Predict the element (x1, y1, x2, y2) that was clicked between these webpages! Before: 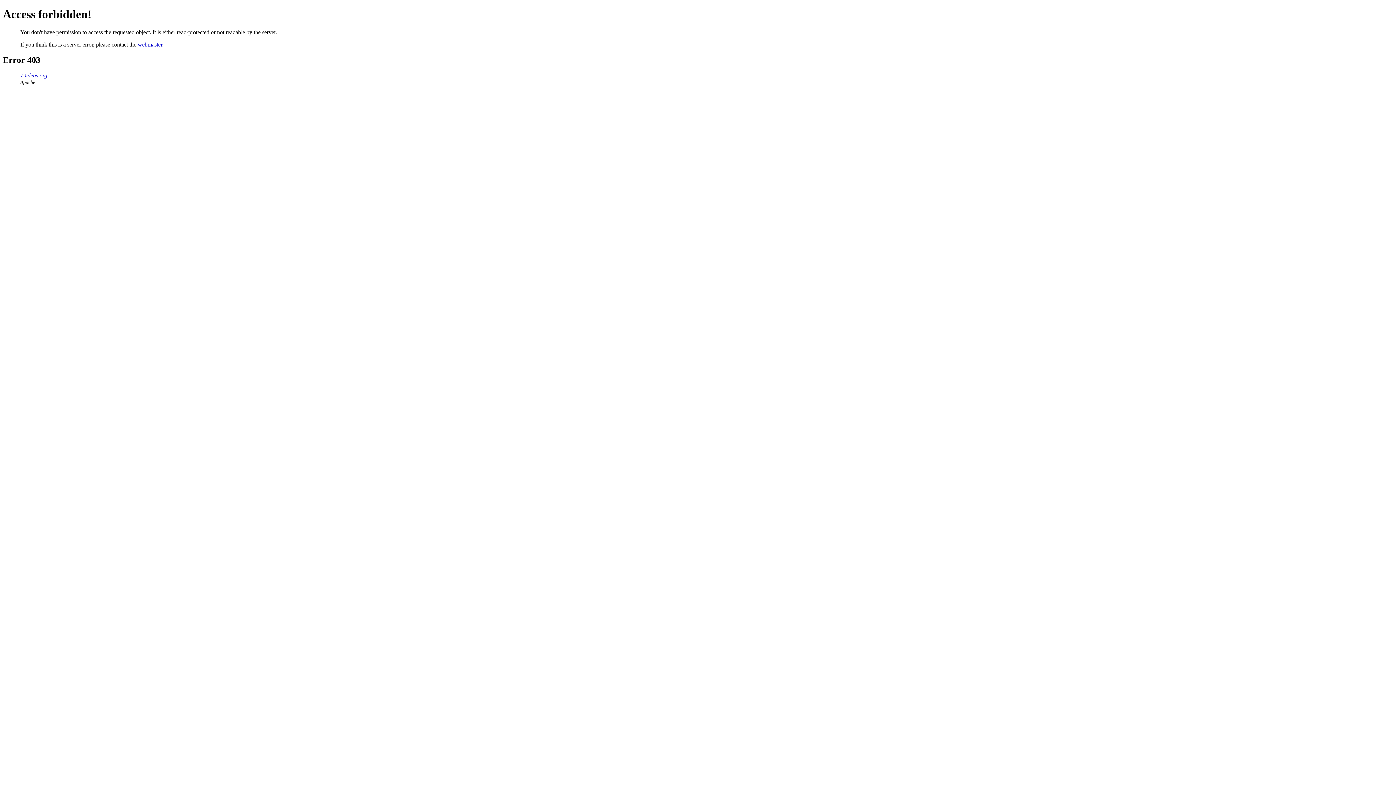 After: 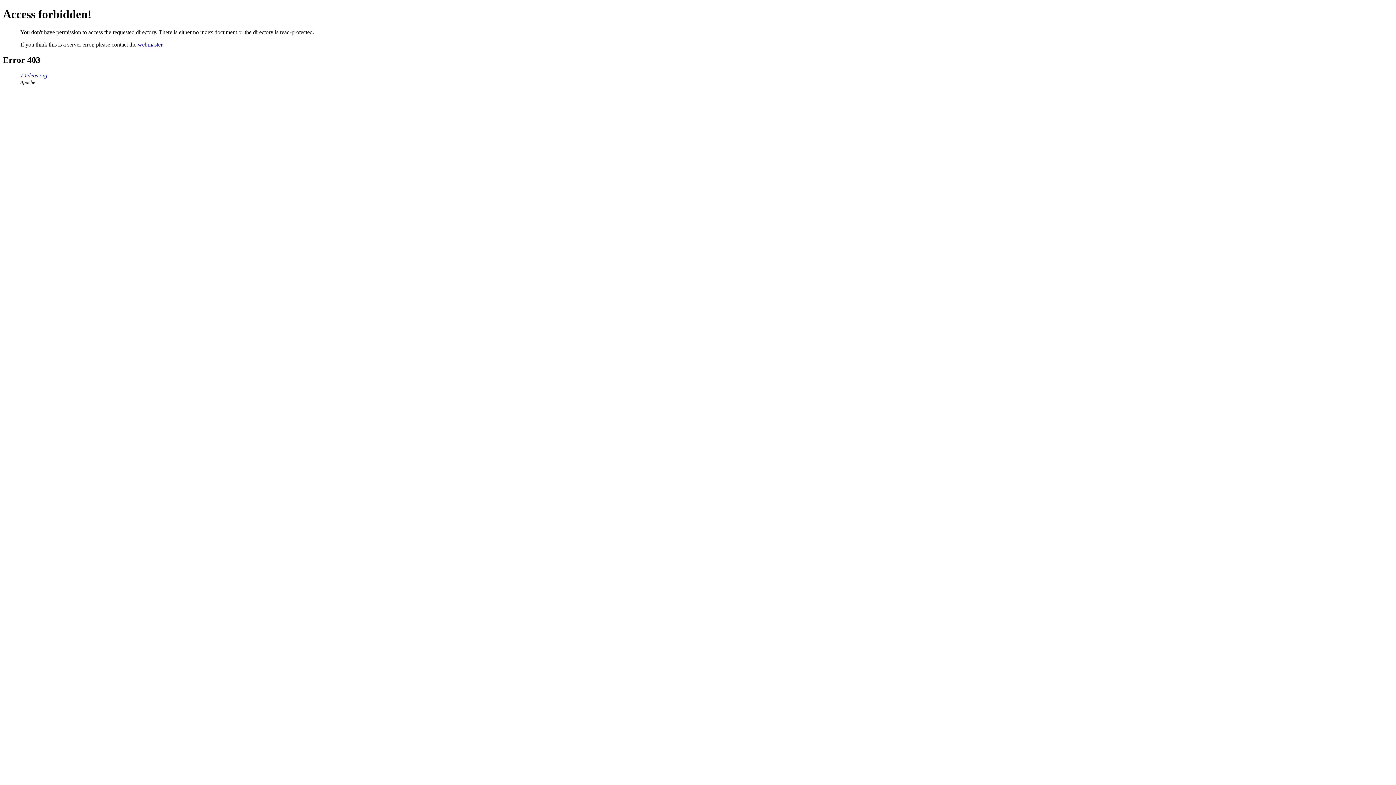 Action: bbox: (20, 72, 47, 78) label: 79ideas.org